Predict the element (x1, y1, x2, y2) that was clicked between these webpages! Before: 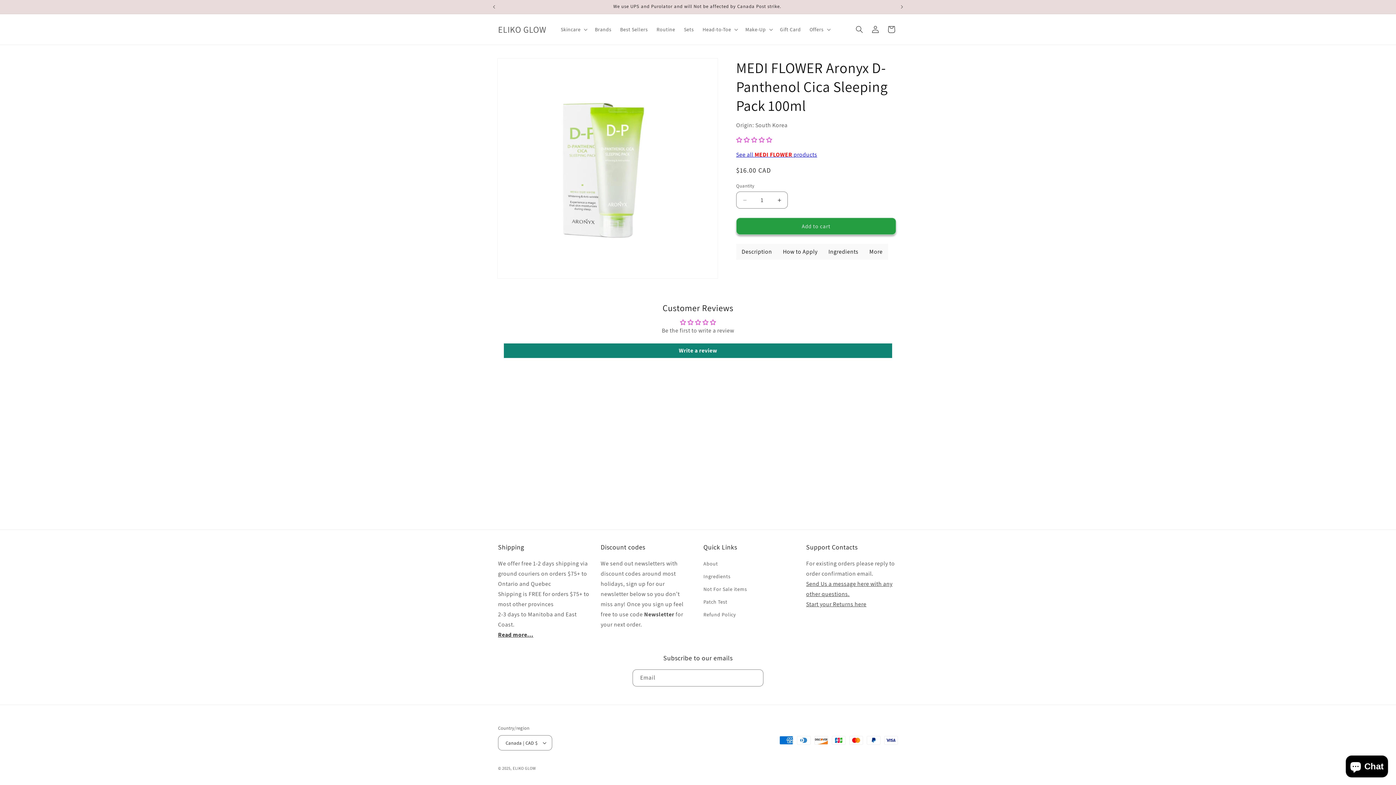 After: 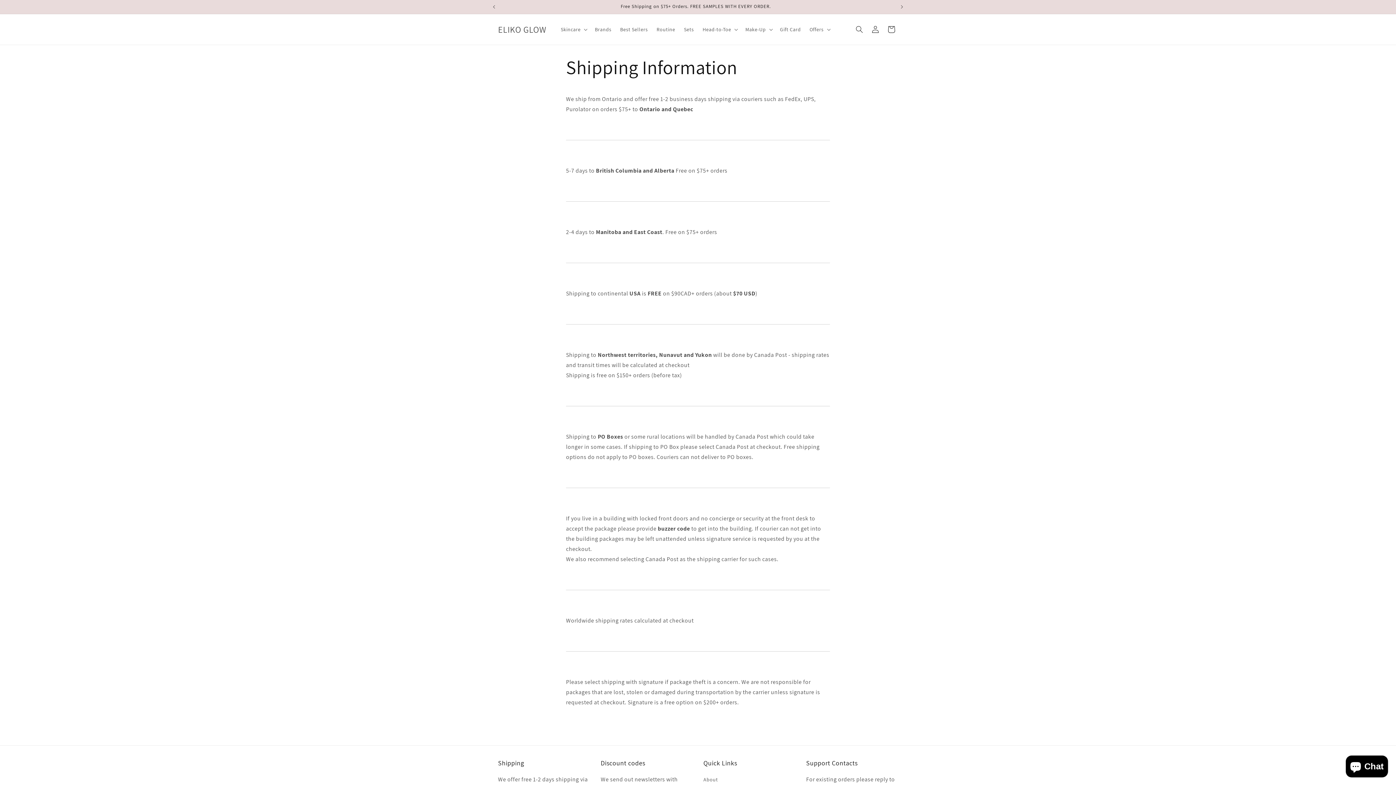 Action: bbox: (498, 631, 533, 638) label: Read more...